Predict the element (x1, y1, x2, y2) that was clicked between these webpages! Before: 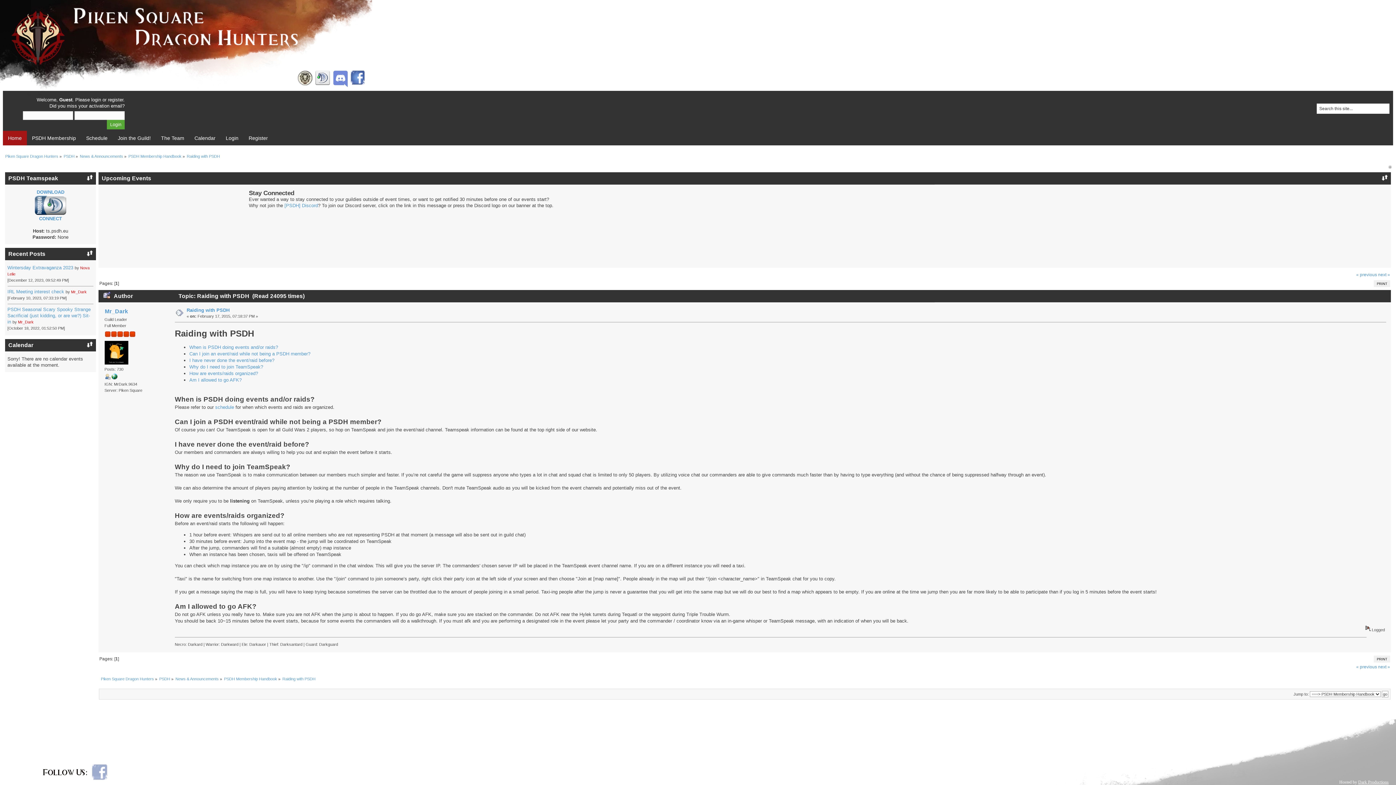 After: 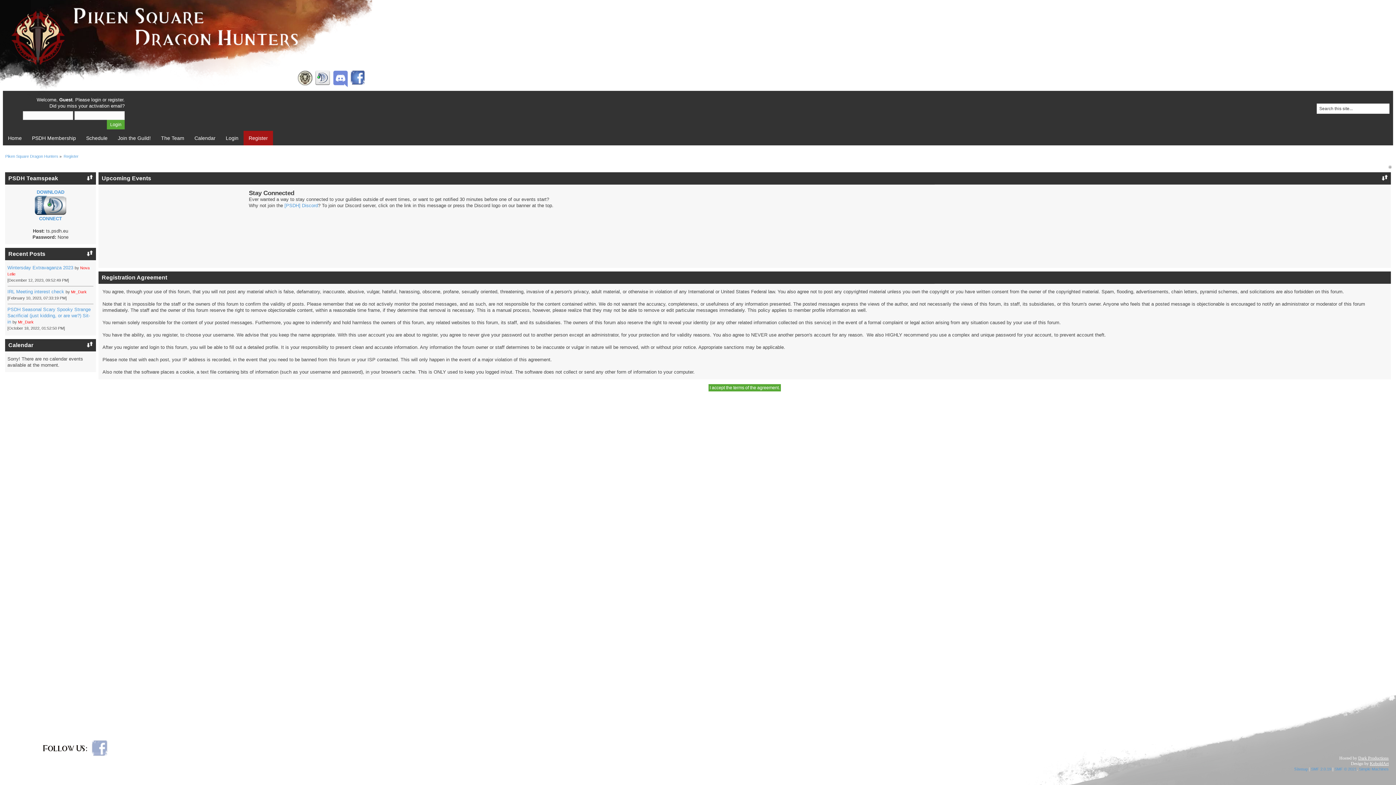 Action: label: Register bbox: (243, 130, 273, 145)